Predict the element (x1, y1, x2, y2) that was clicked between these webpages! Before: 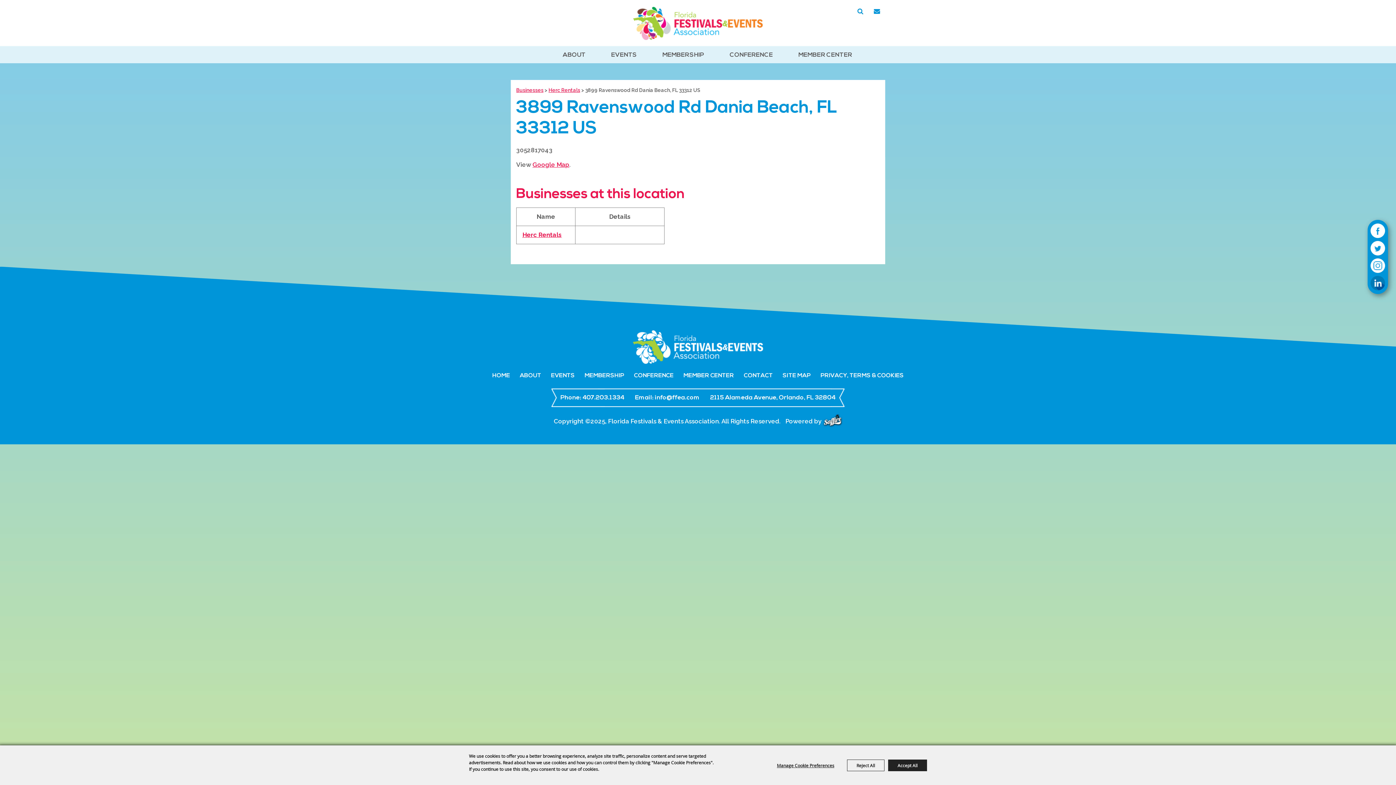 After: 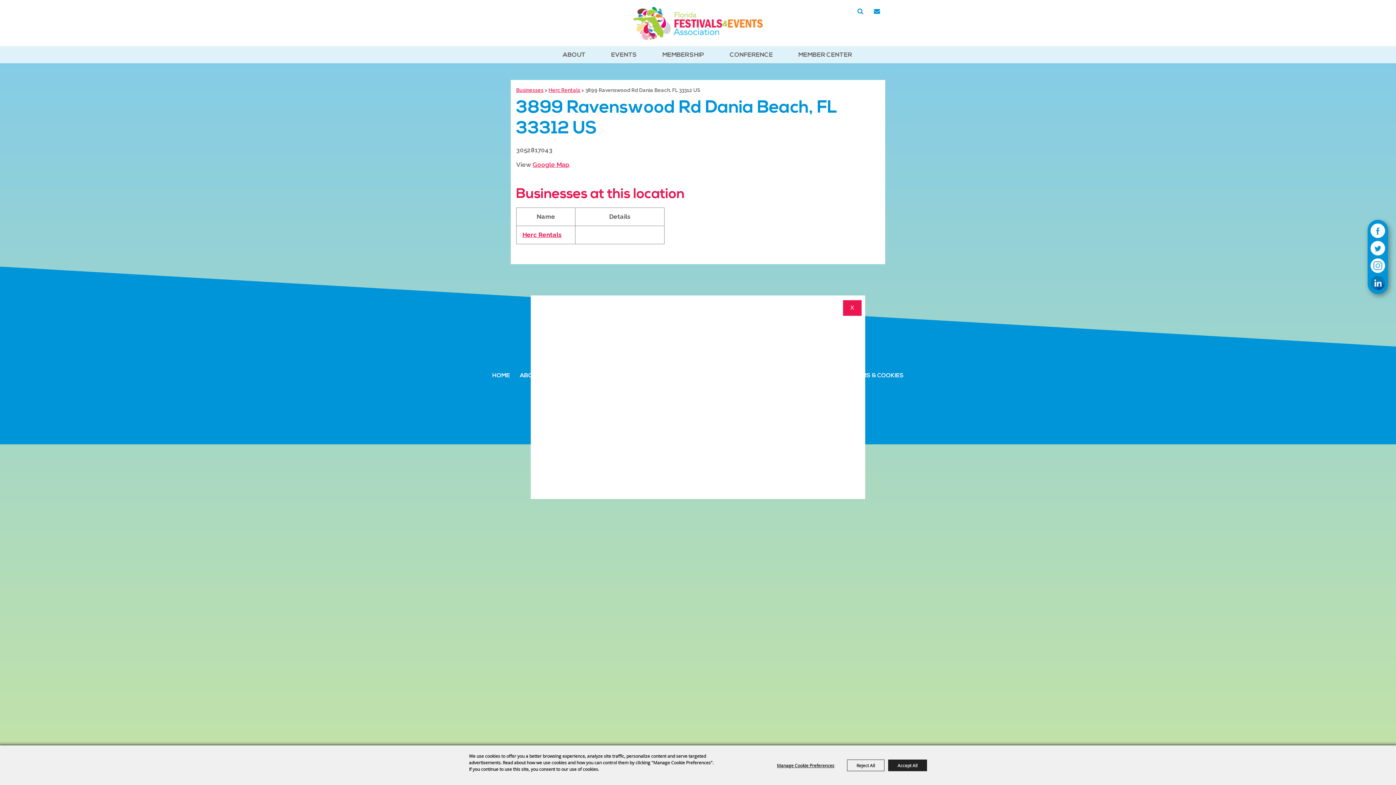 Action: bbox: (532, 160, 569, 168) label: Google Map